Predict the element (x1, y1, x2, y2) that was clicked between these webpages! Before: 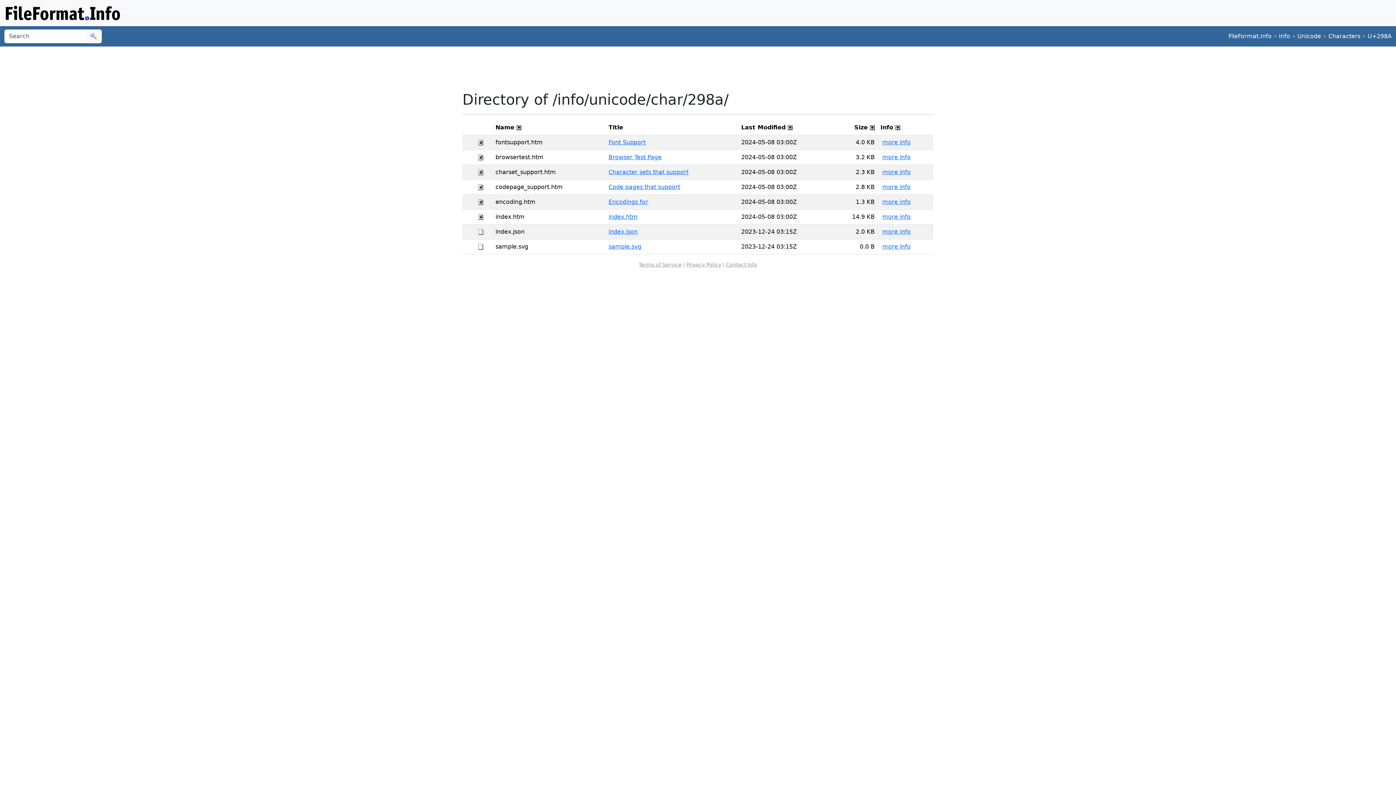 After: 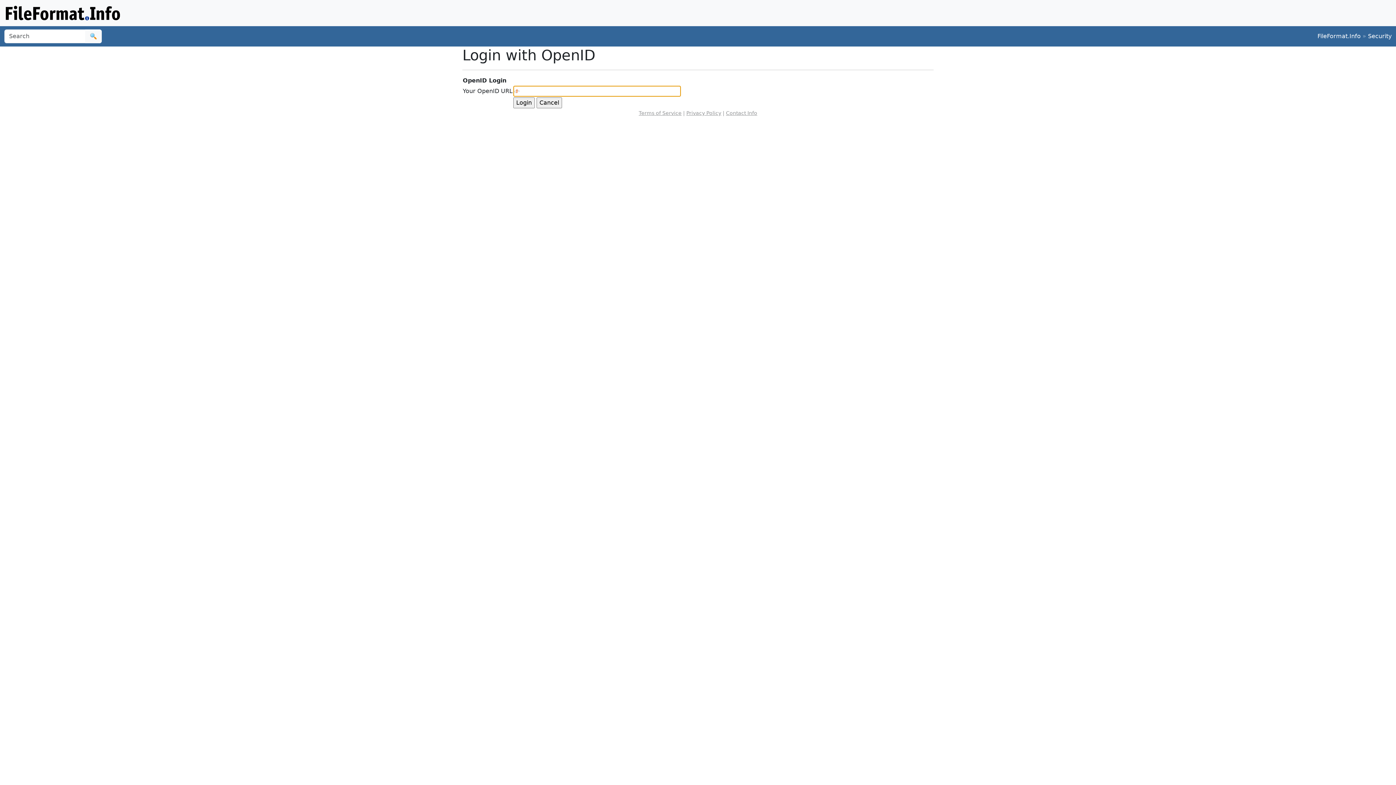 Action: bbox: (882, 243, 910, 250) label: more info